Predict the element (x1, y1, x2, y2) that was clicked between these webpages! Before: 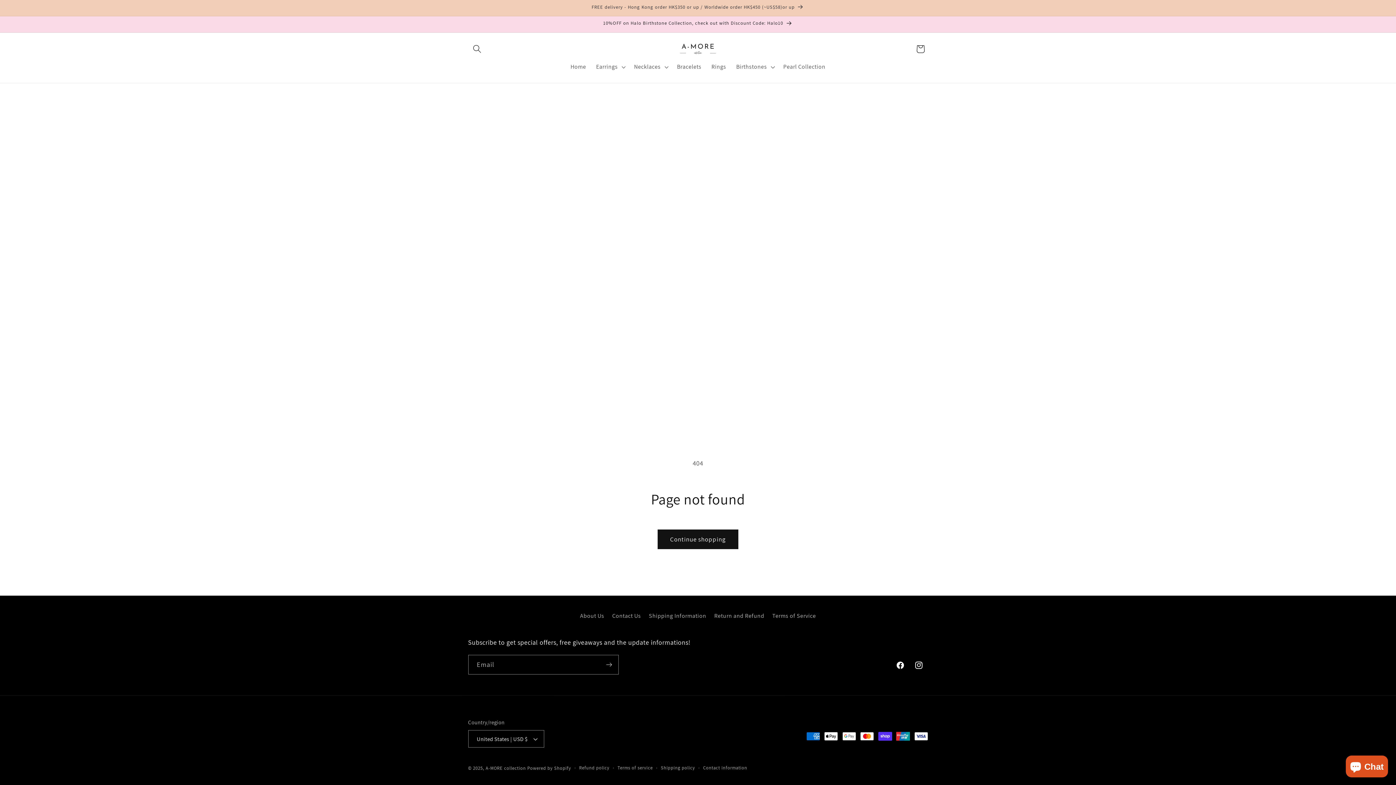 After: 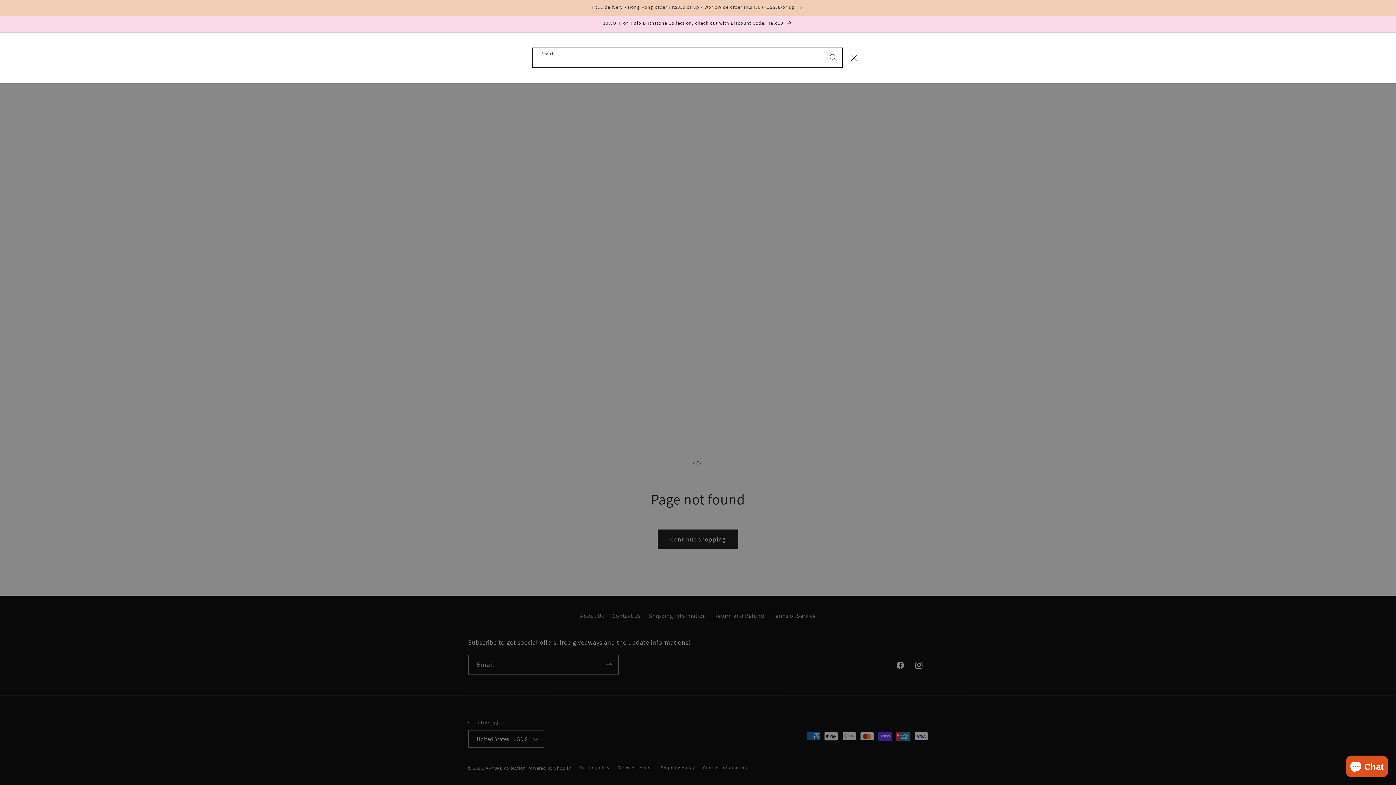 Action: bbox: (468, 39, 486, 58) label: Search